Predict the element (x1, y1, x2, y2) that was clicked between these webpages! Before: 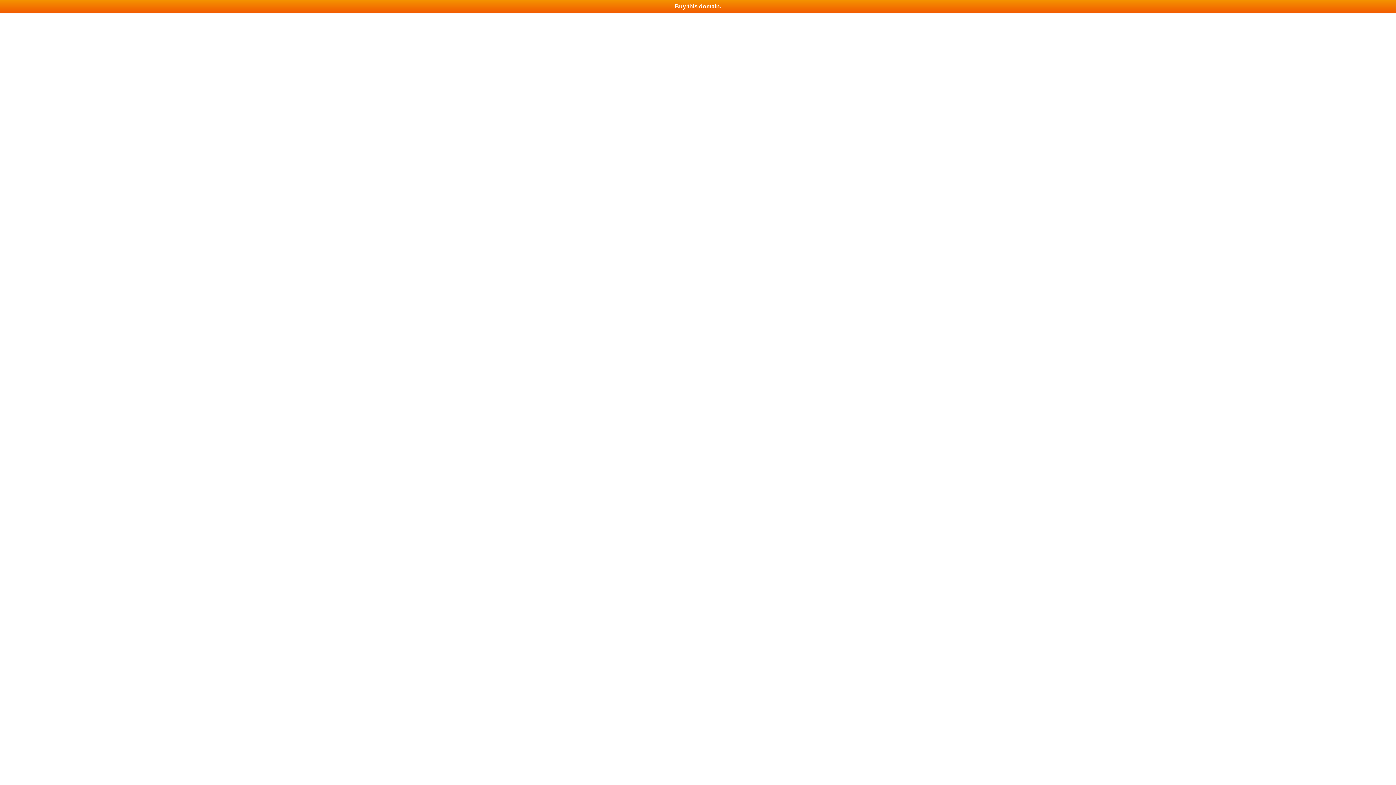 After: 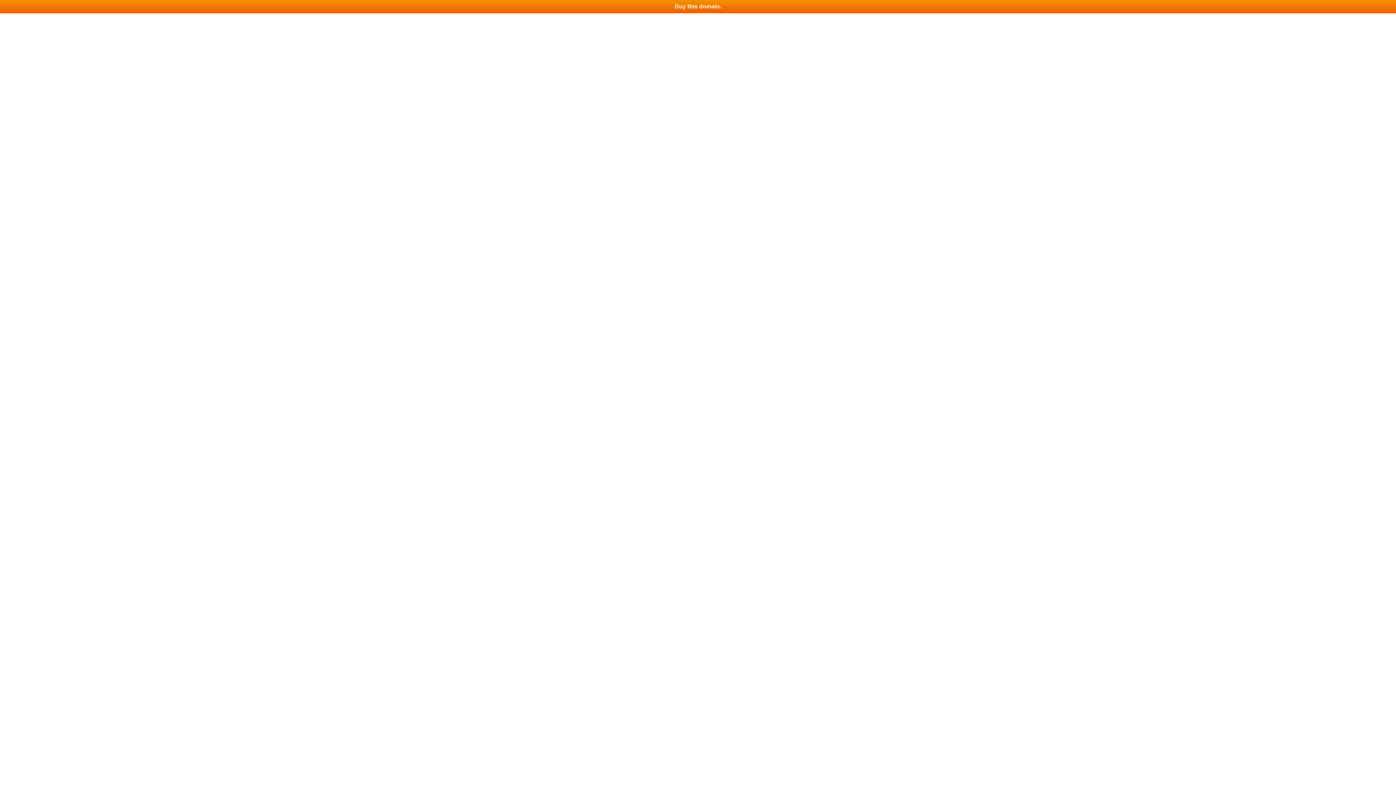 Action: label: Buy this domain. bbox: (0, 0, 1396, 13)